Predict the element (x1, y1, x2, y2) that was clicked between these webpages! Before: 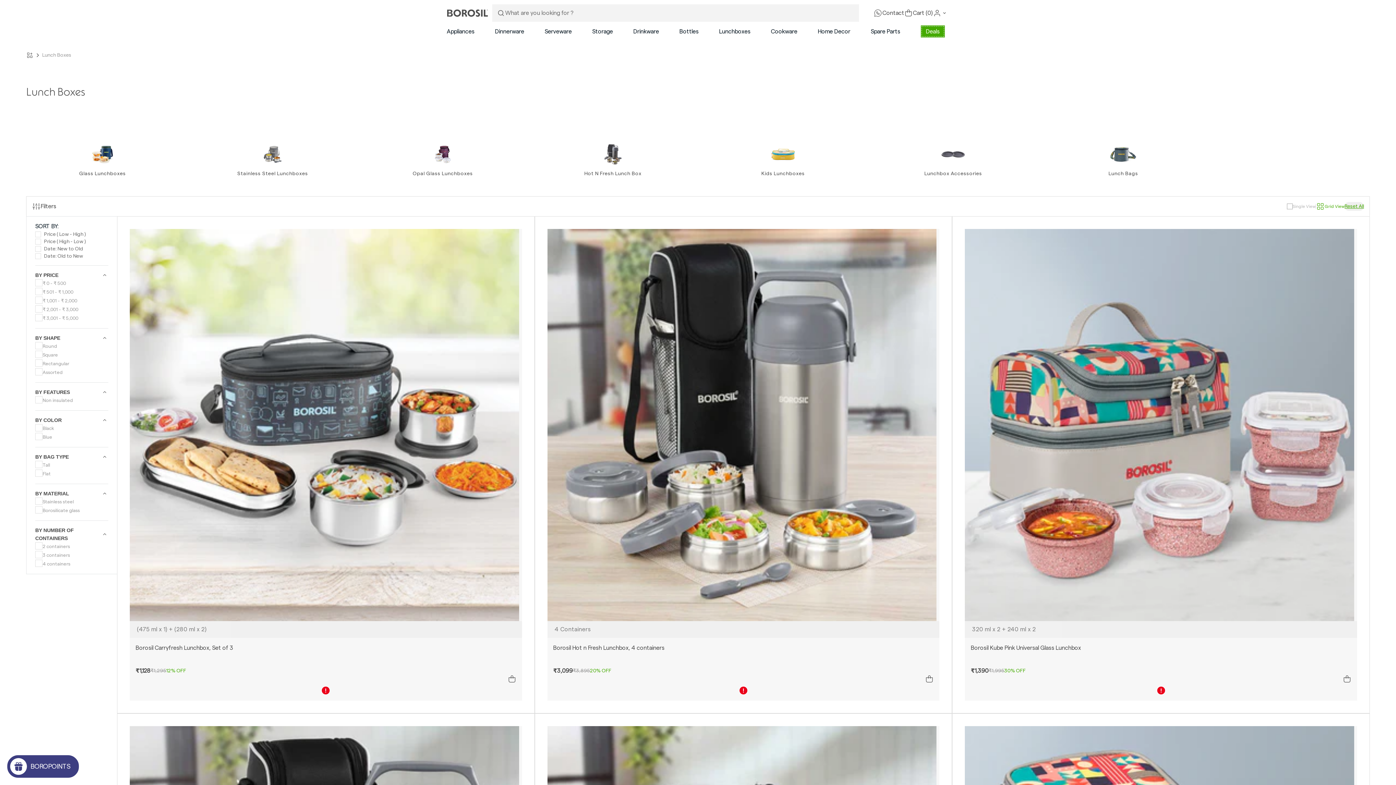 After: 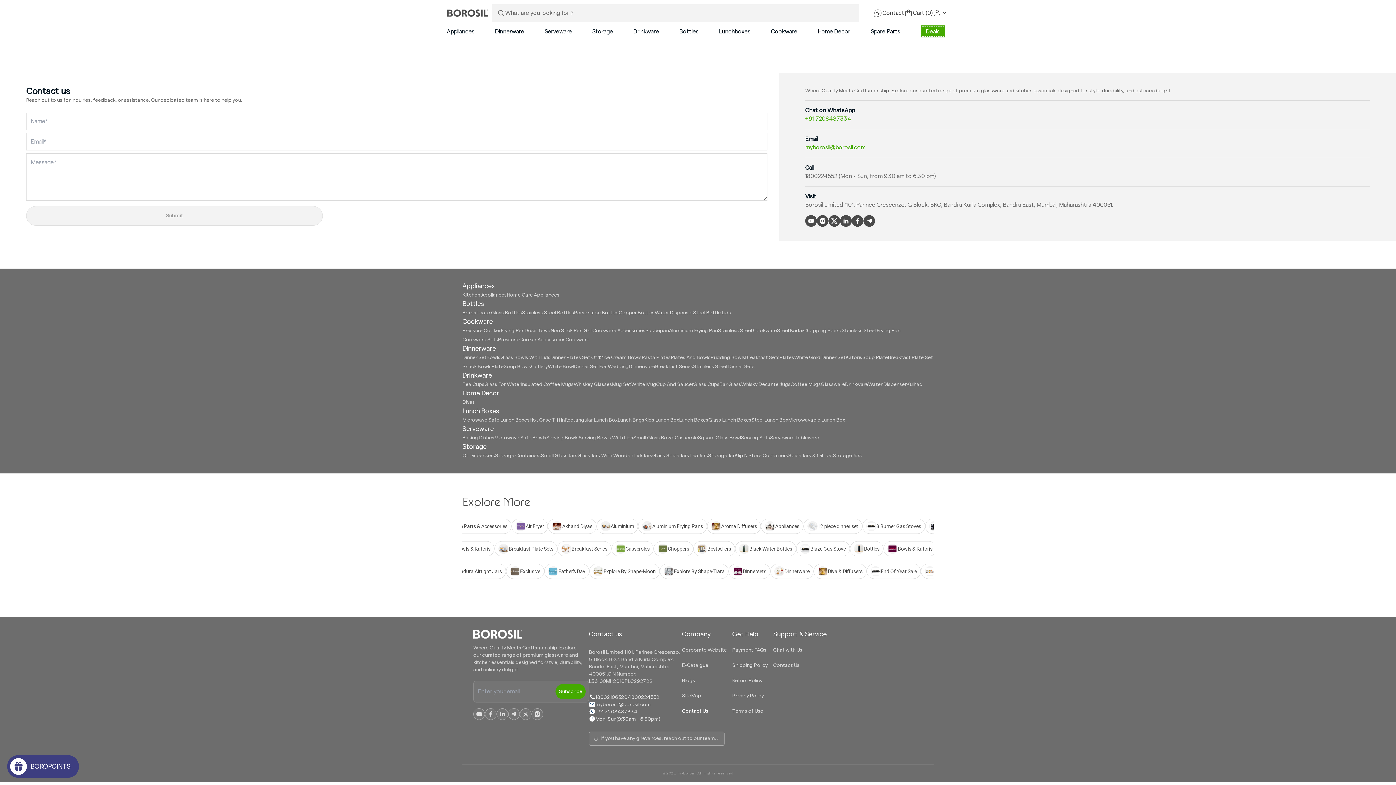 Action: label: Contact bbox: (873, 8, 904, 17)